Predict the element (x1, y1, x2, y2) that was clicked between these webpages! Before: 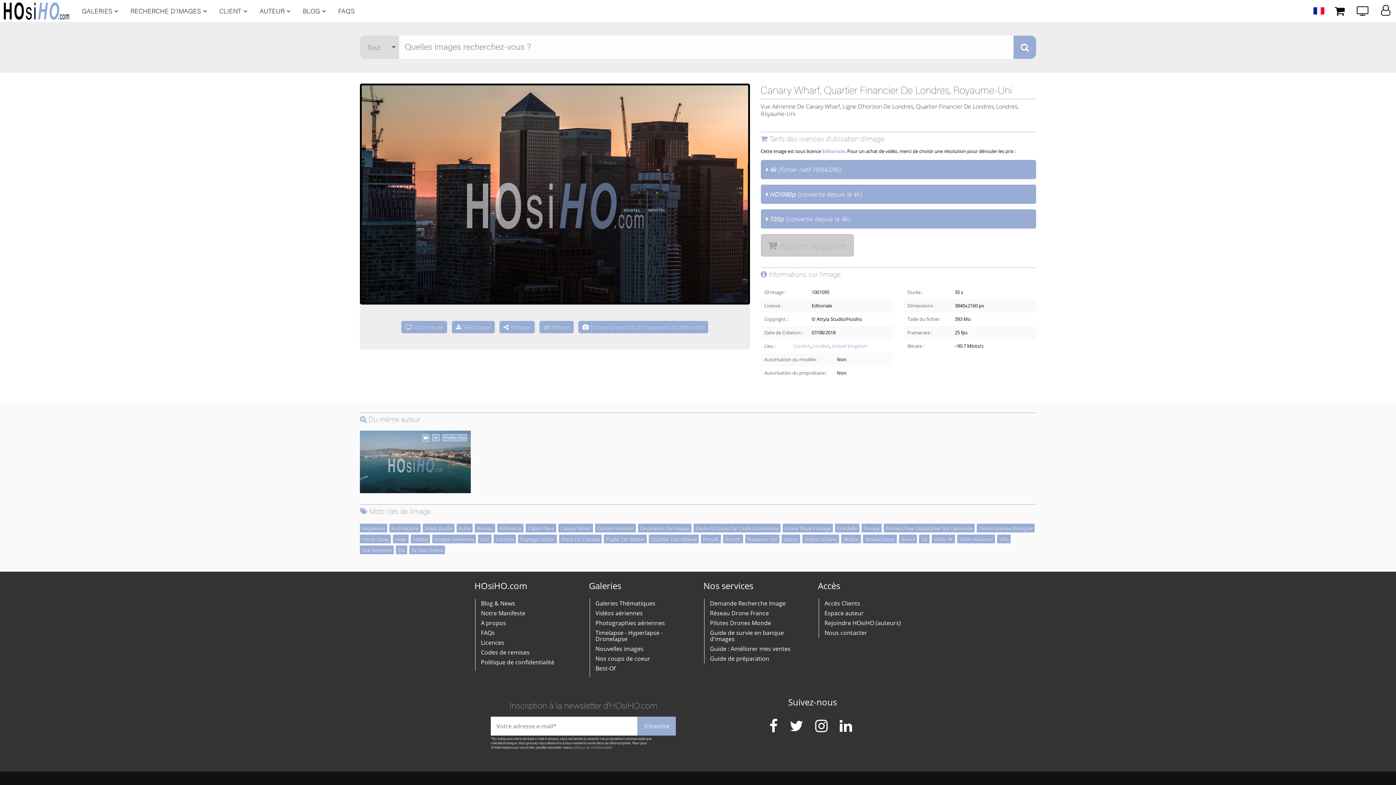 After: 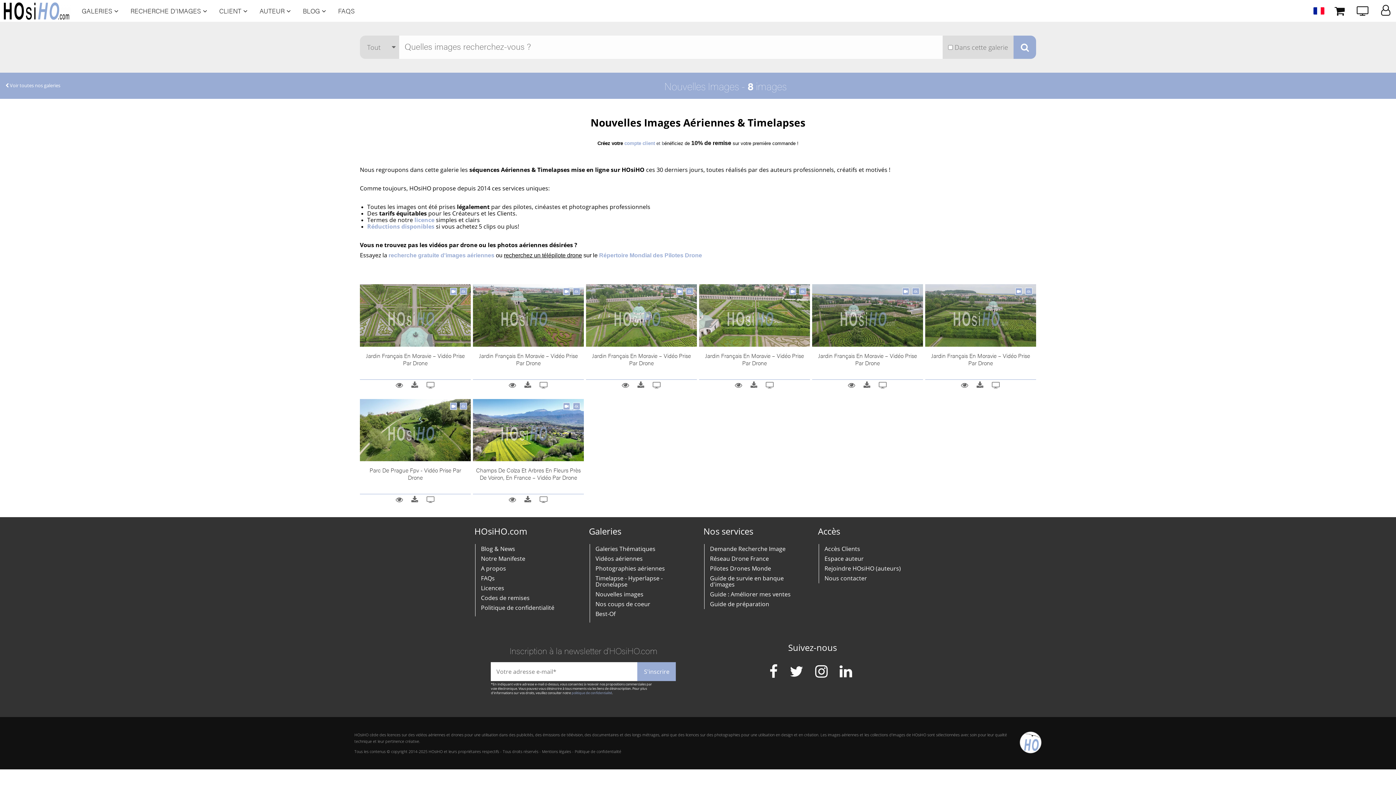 Action: label: Nouvelles images bbox: (595, 644, 643, 652)